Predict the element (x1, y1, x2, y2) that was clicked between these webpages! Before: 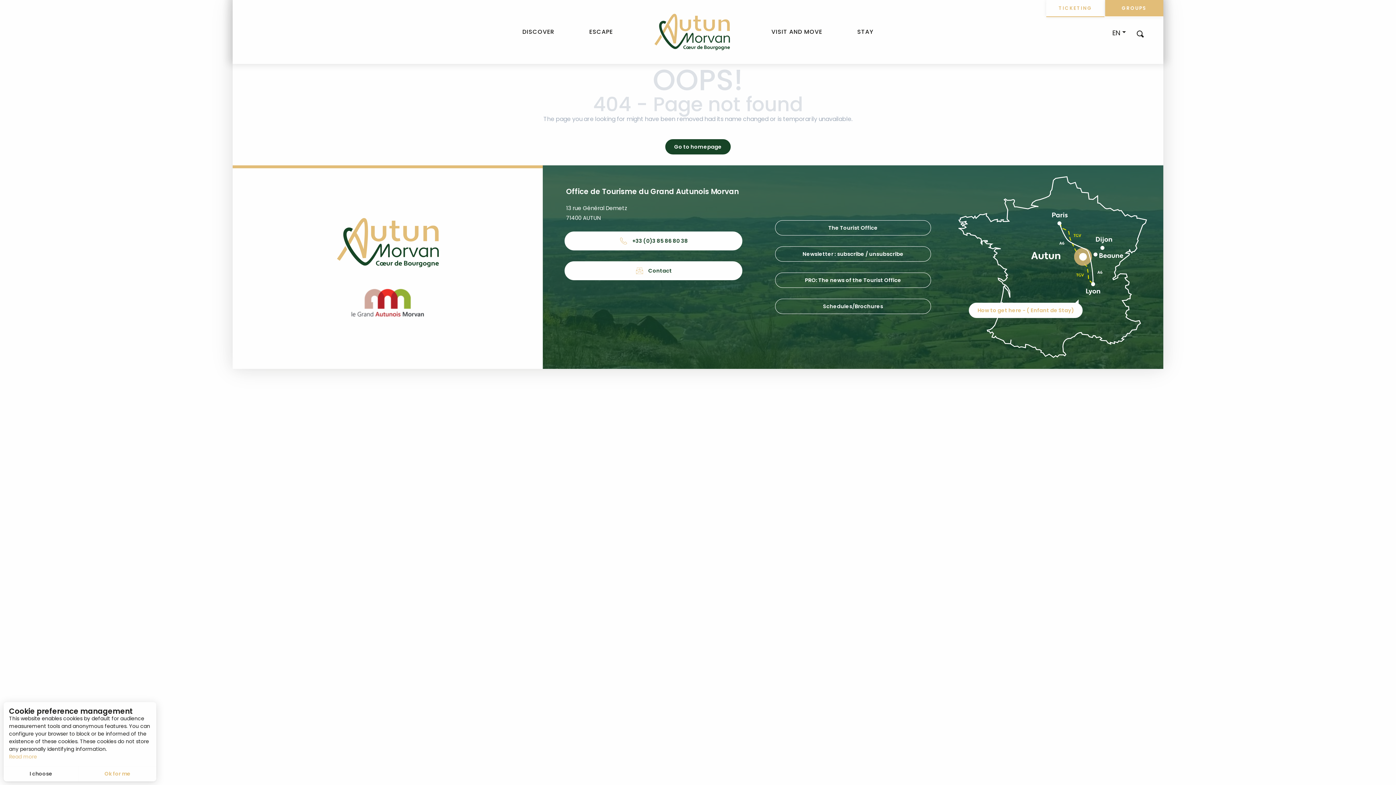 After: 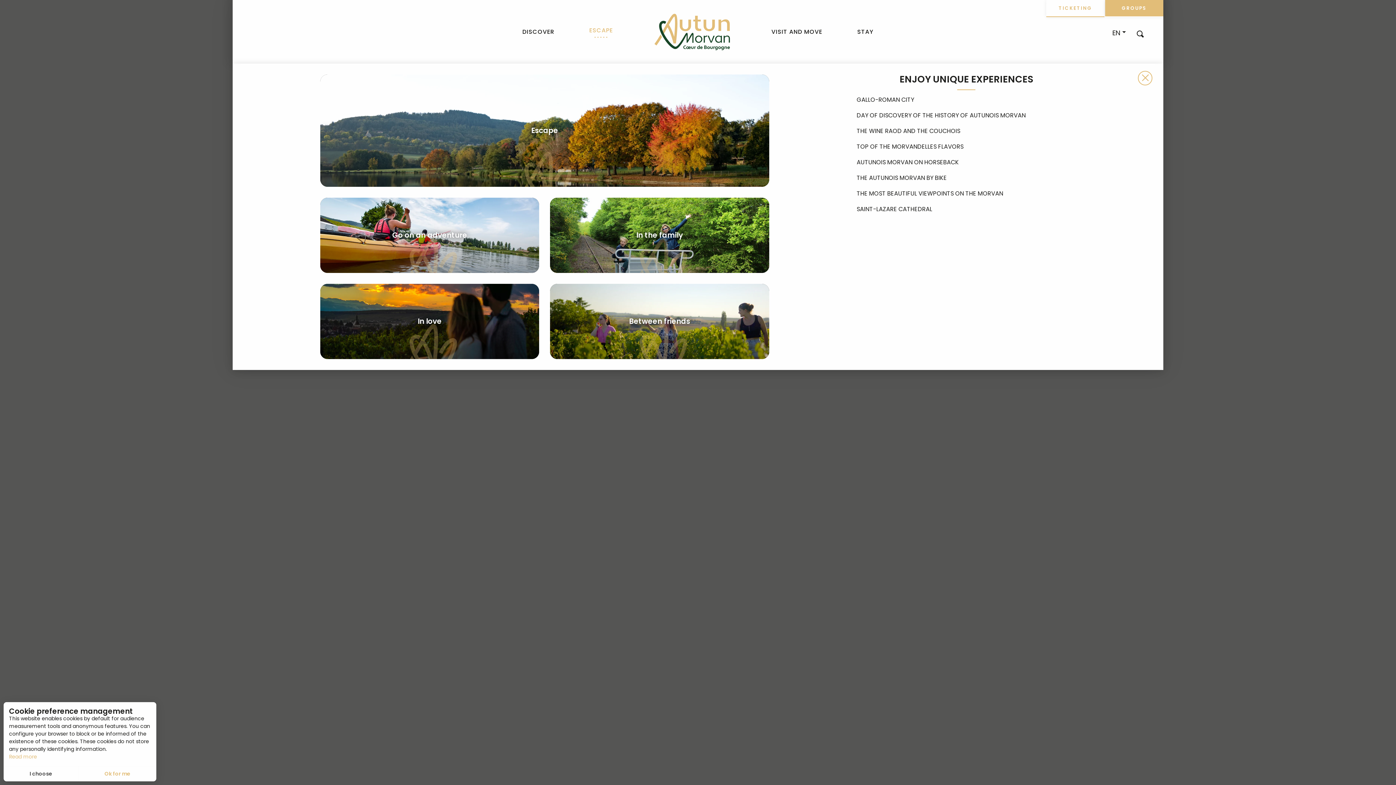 Action: label: ESCAPE bbox: (572, 15, 630, 48)